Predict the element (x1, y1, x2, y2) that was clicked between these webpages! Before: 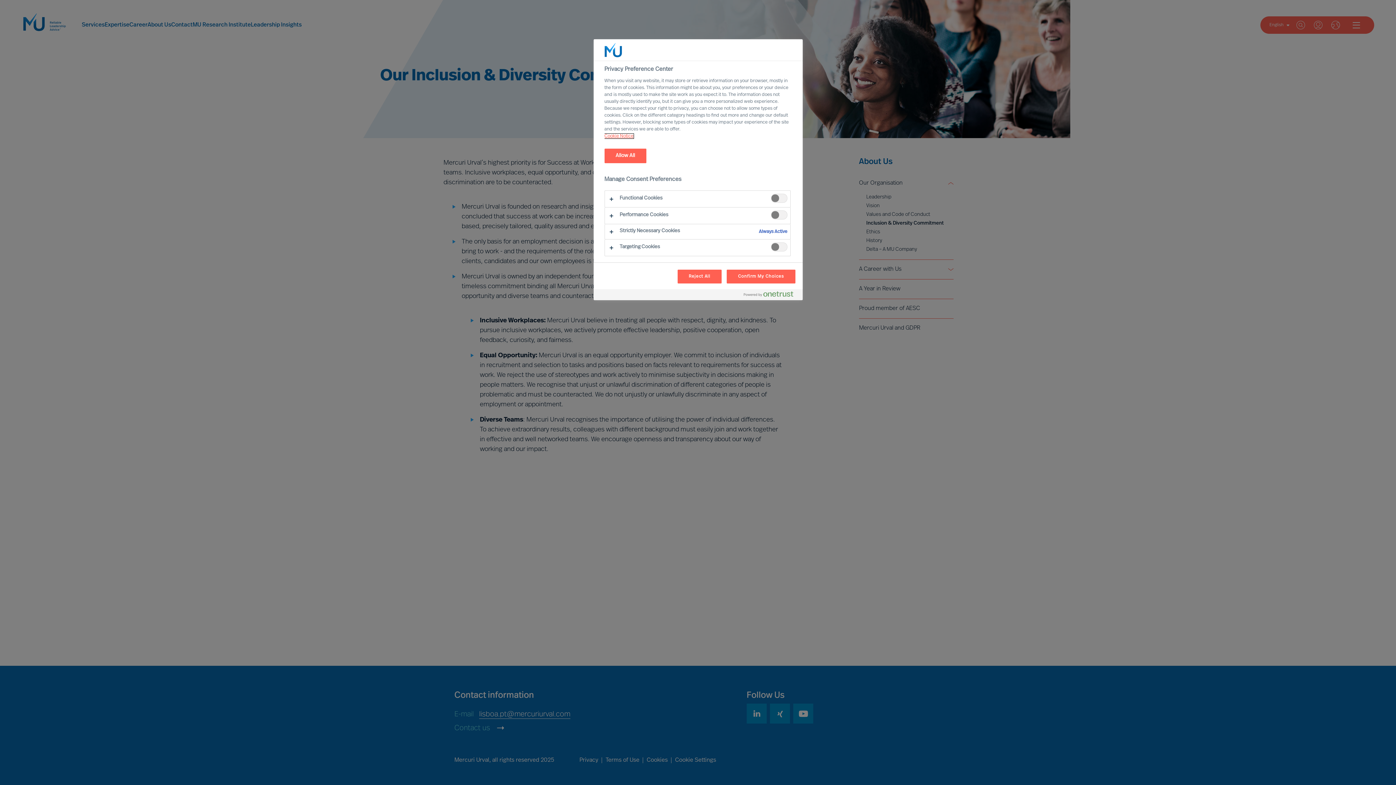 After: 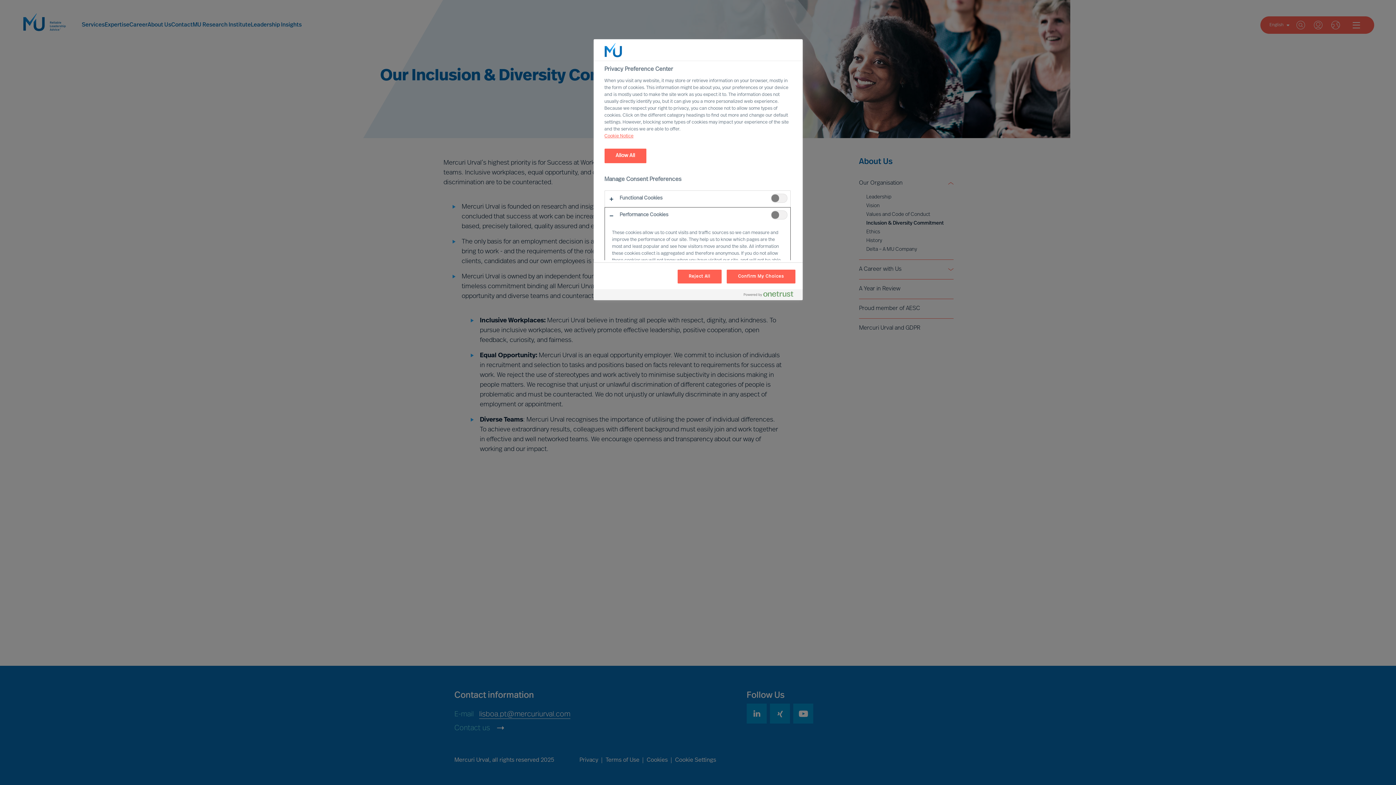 Action: bbox: (604, 207, 790, 224)